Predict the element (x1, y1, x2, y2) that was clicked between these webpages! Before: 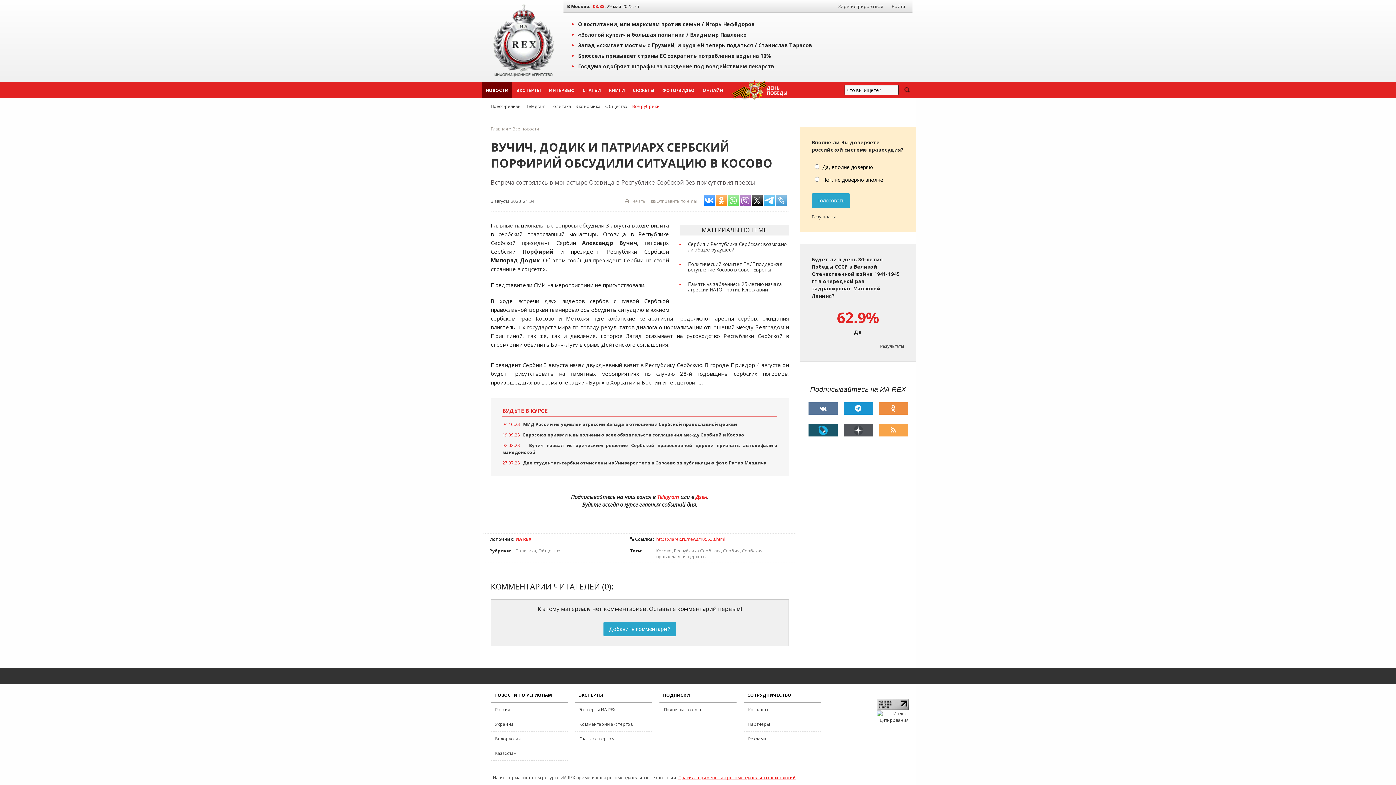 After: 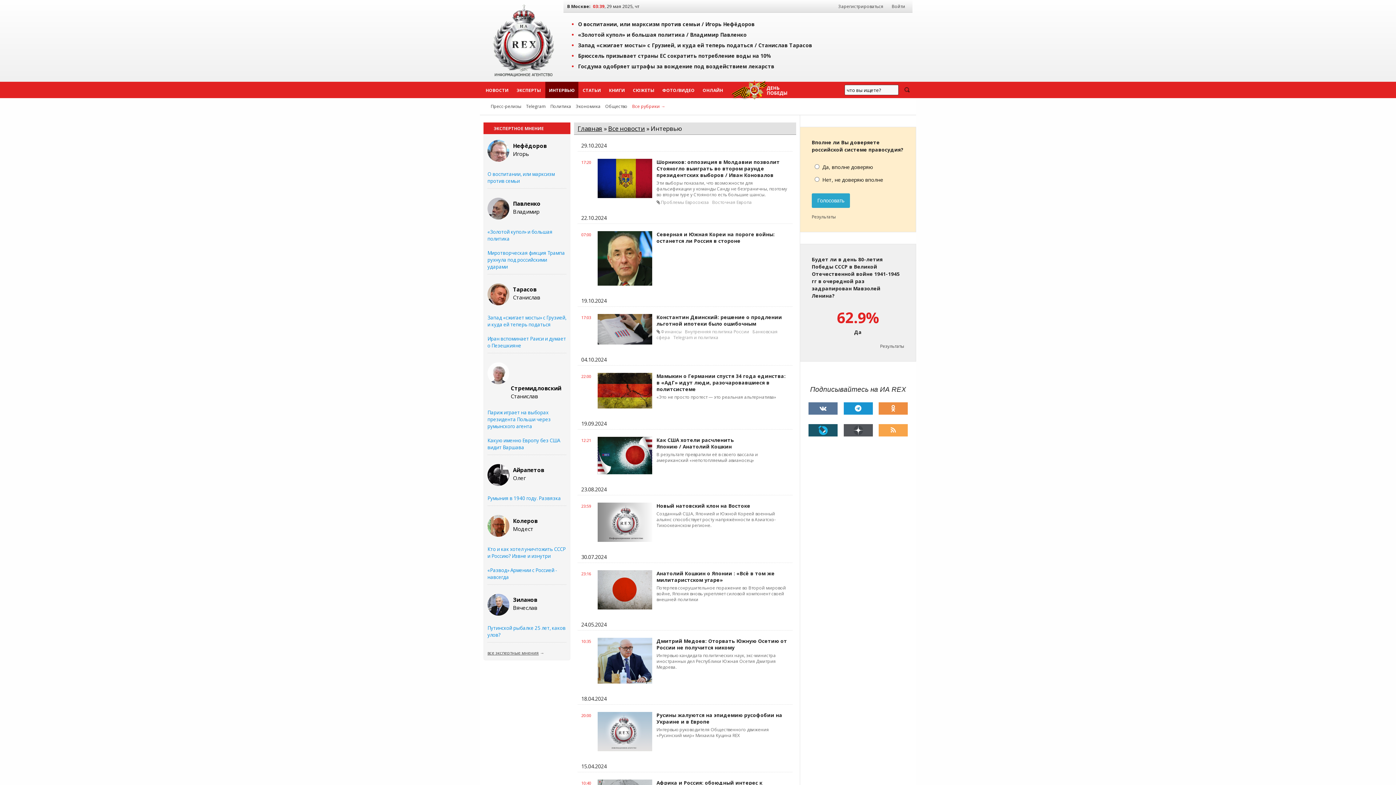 Action: bbox: (545, 81, 578, 98) label: ИНТЕРВЬЮ